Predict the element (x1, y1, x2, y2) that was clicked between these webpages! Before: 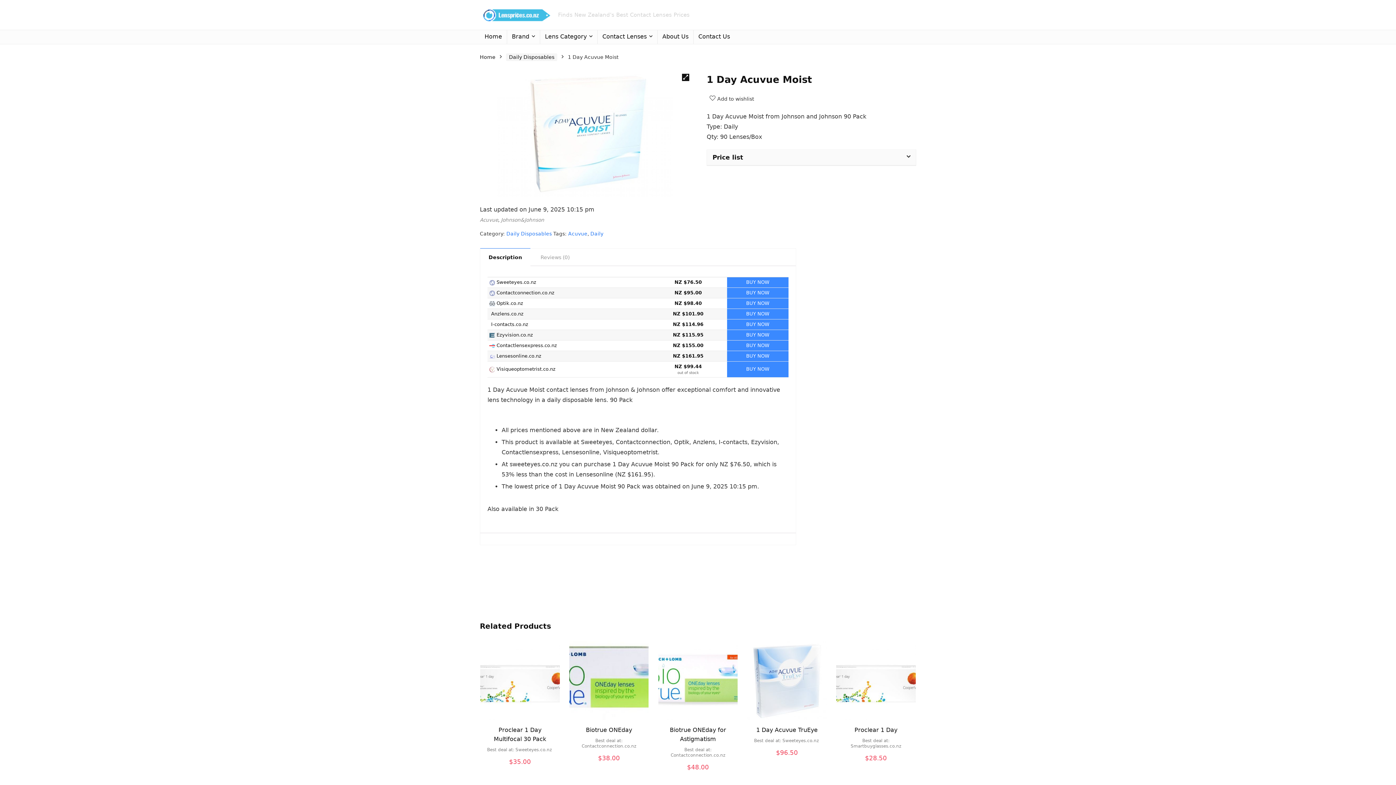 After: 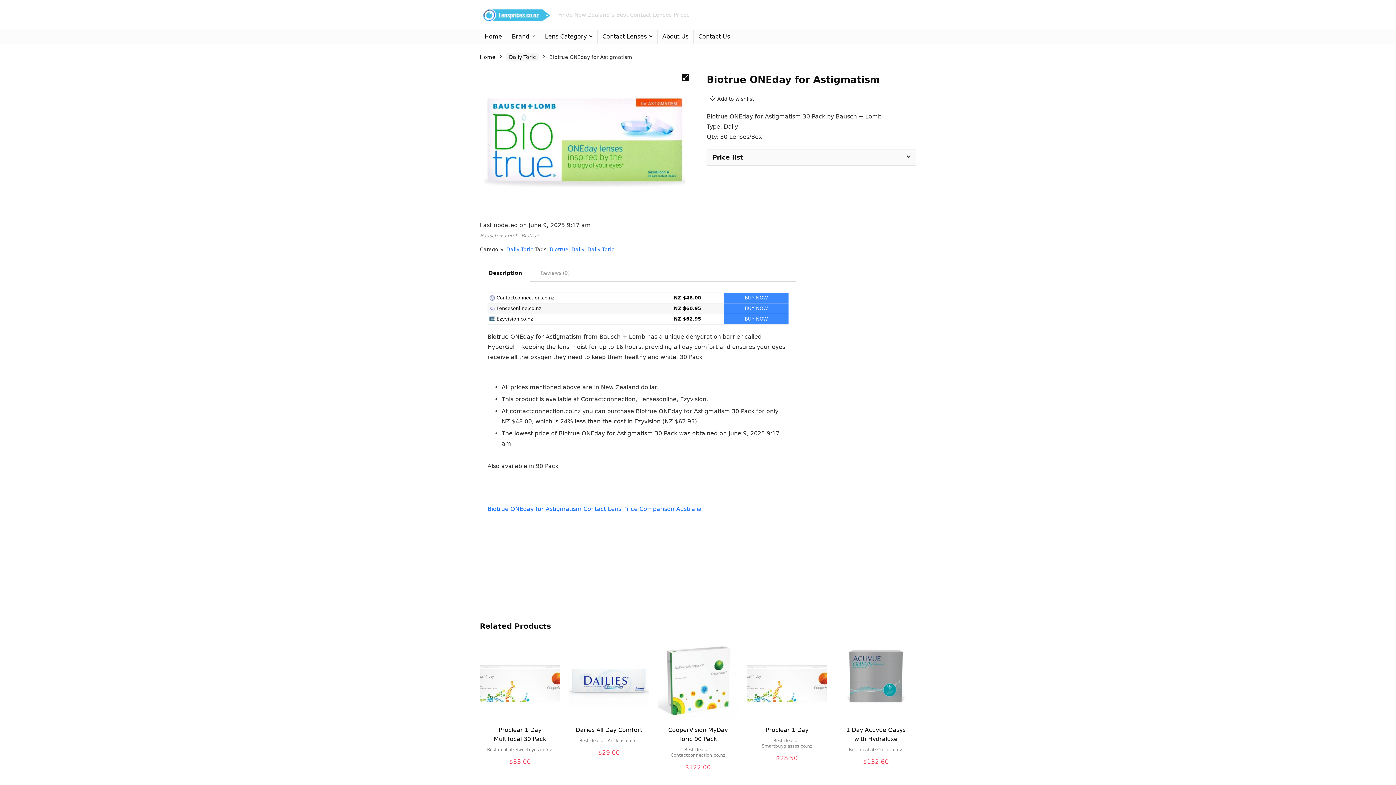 Action: label: Choose offer bbox: (679, 773, 717, 780)